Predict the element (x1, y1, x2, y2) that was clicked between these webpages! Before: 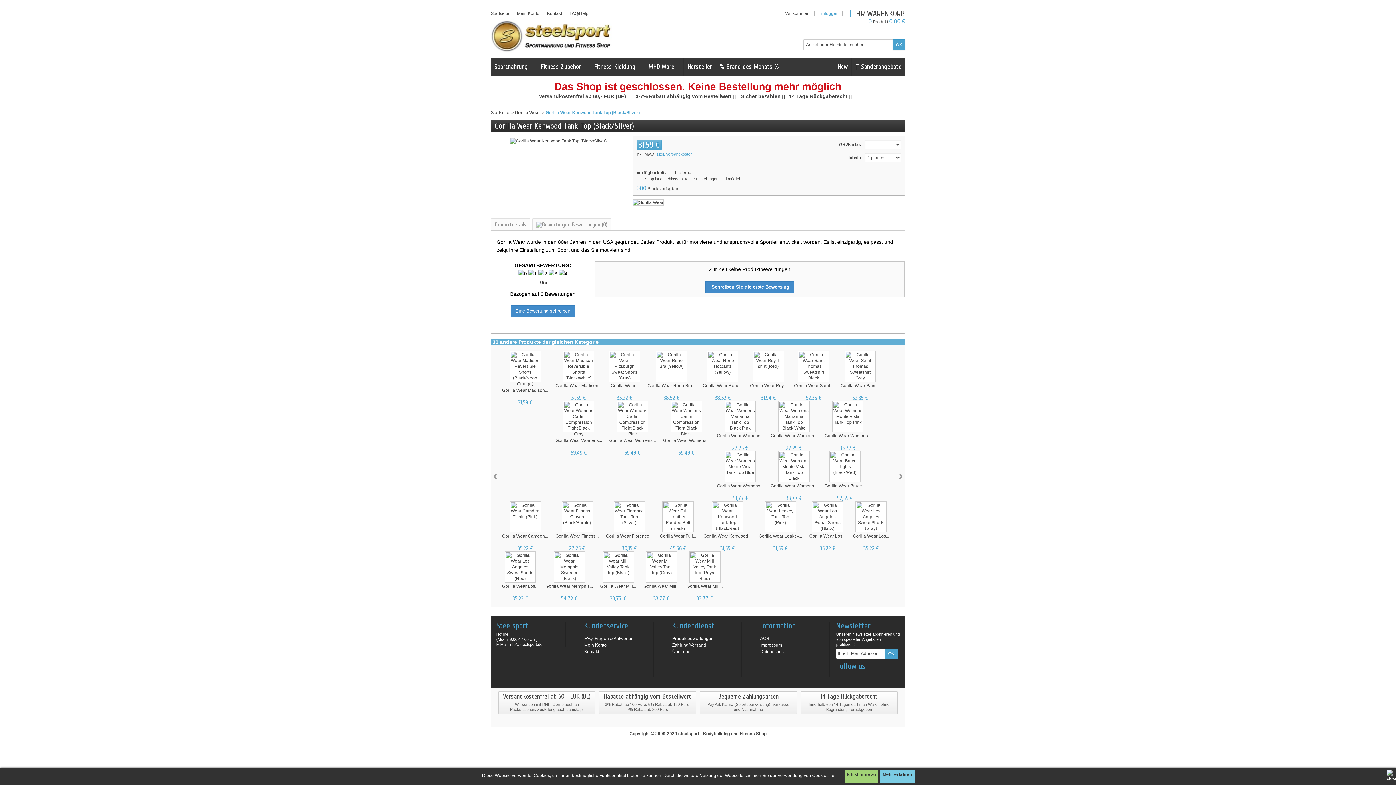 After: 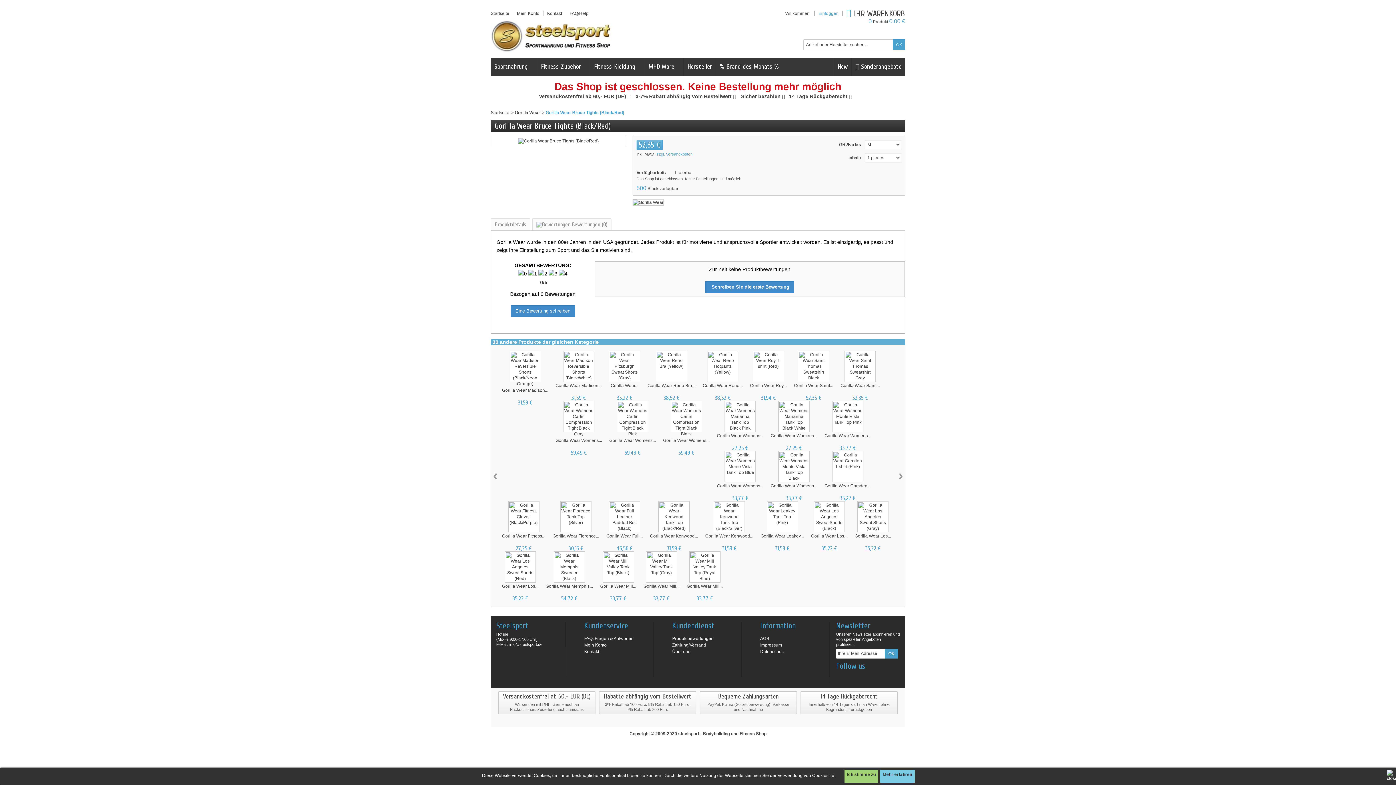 Action: bbox: (824, 483, 865, 488) label: Gorilla Wear Bruce...